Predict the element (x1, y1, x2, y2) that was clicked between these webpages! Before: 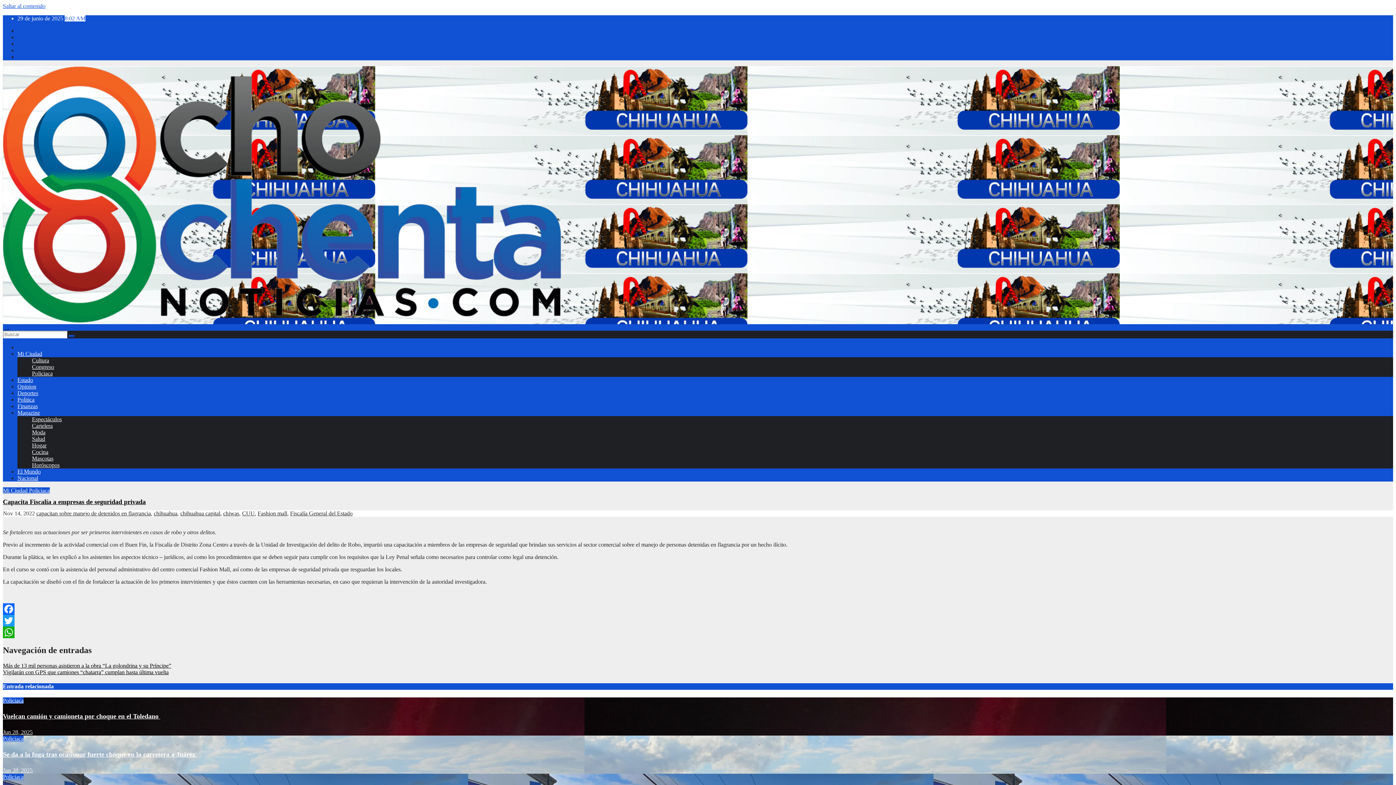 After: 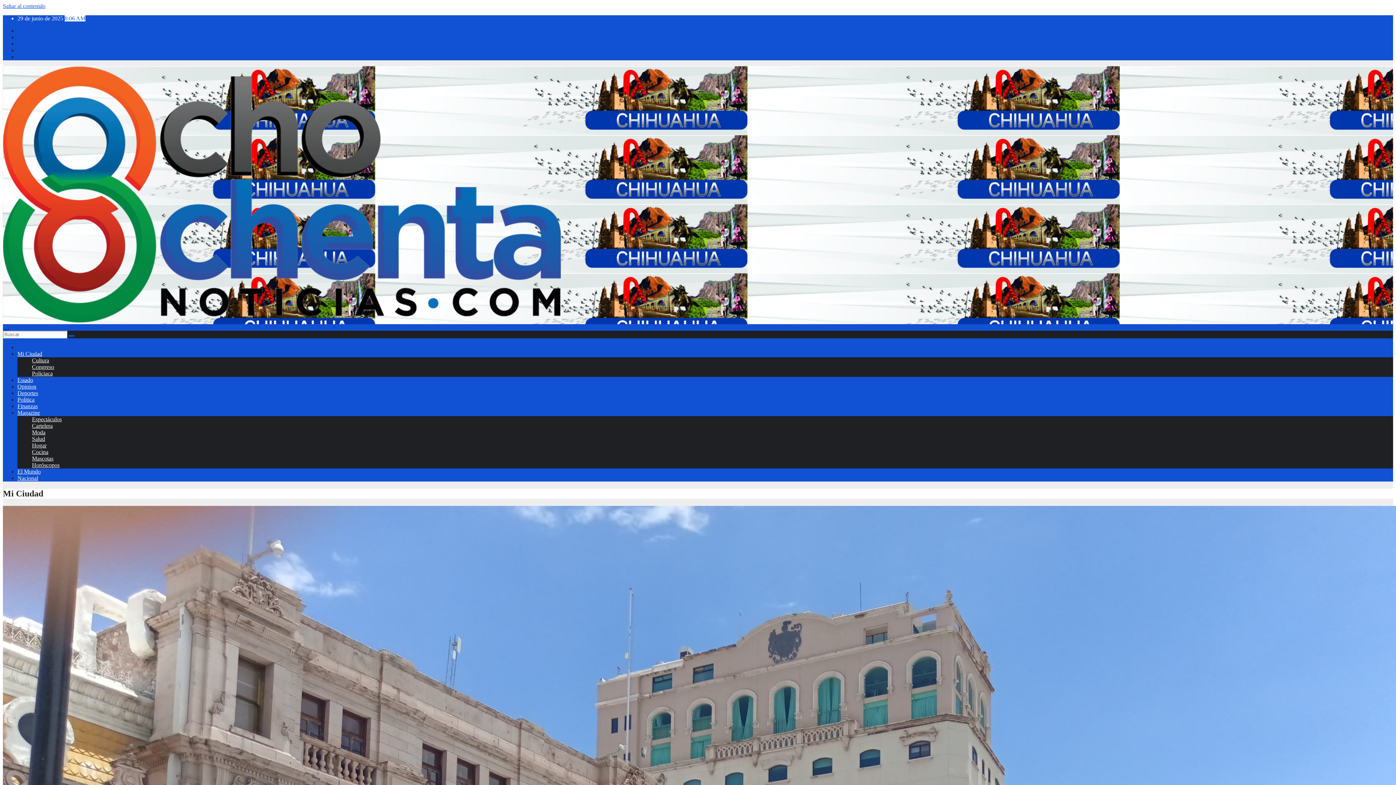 Action: bbox: (2, 487, 29, 493) label: Mi Ciudad 